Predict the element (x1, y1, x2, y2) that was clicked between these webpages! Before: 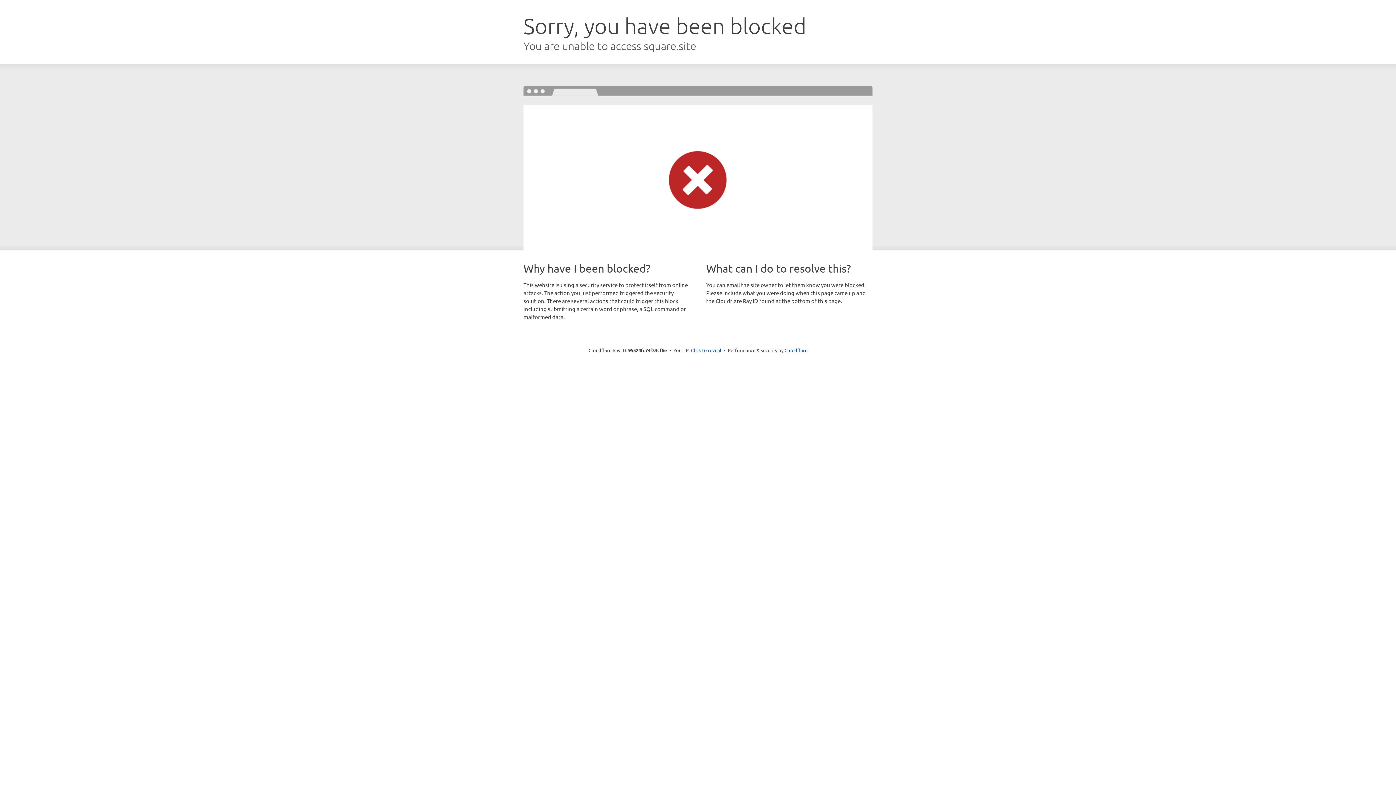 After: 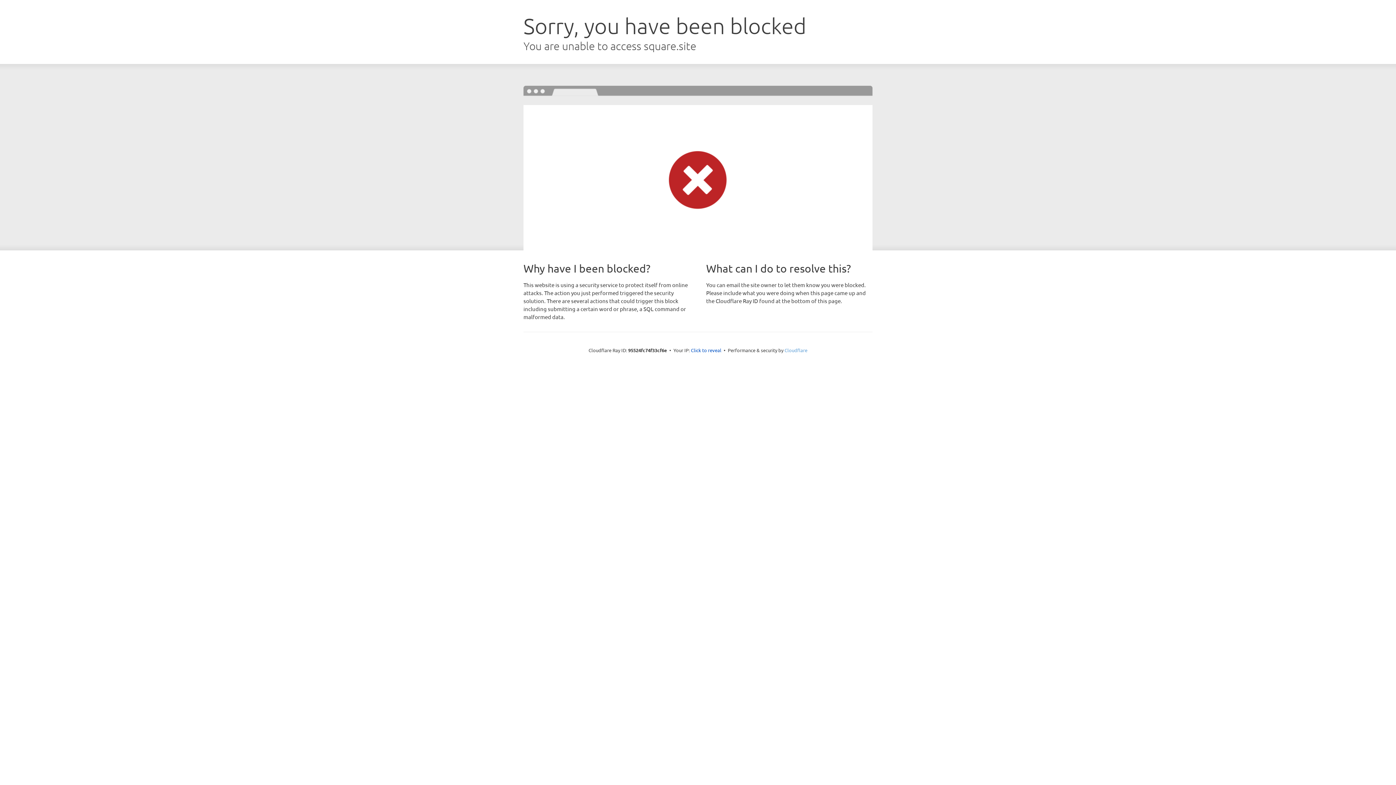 Action: bbox: (784, 347, 807, 353) label: Cloudflare